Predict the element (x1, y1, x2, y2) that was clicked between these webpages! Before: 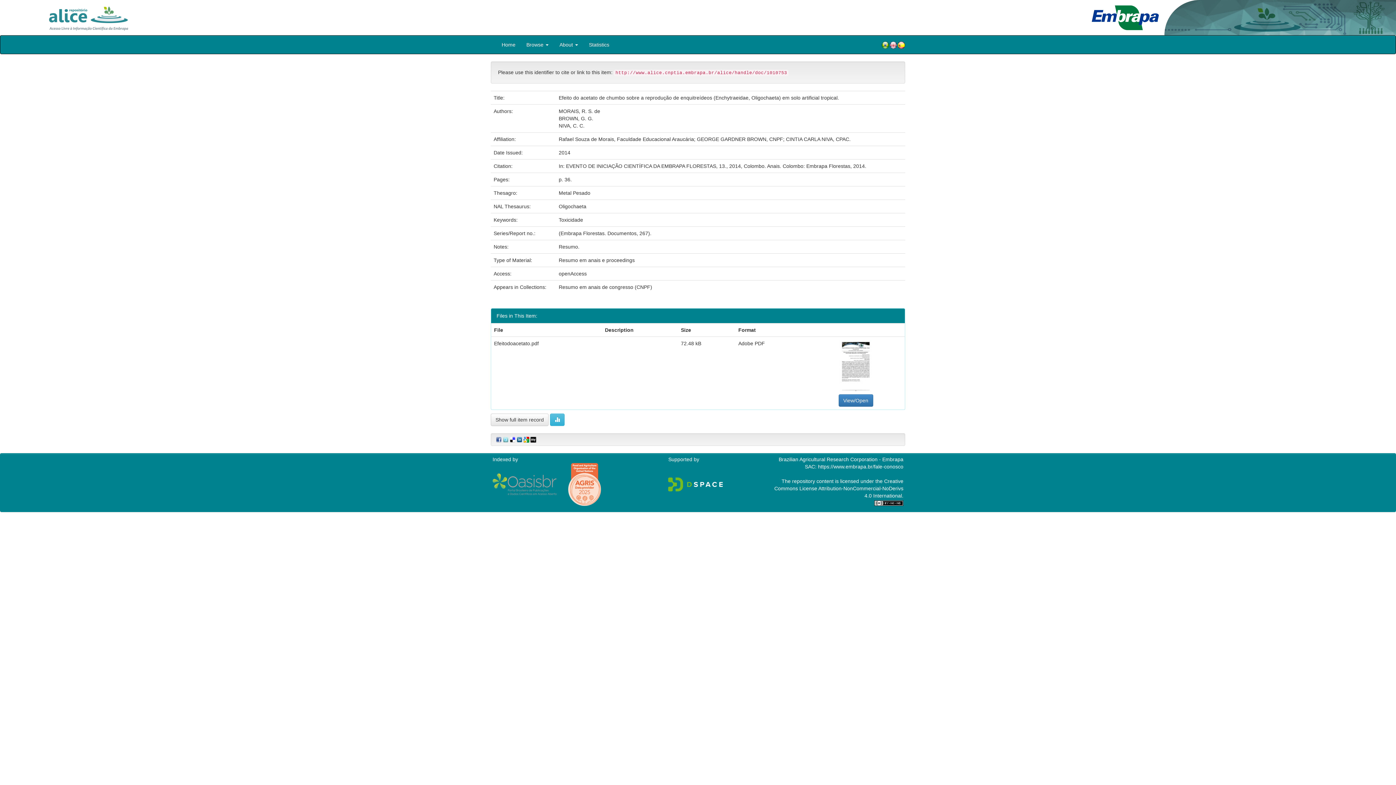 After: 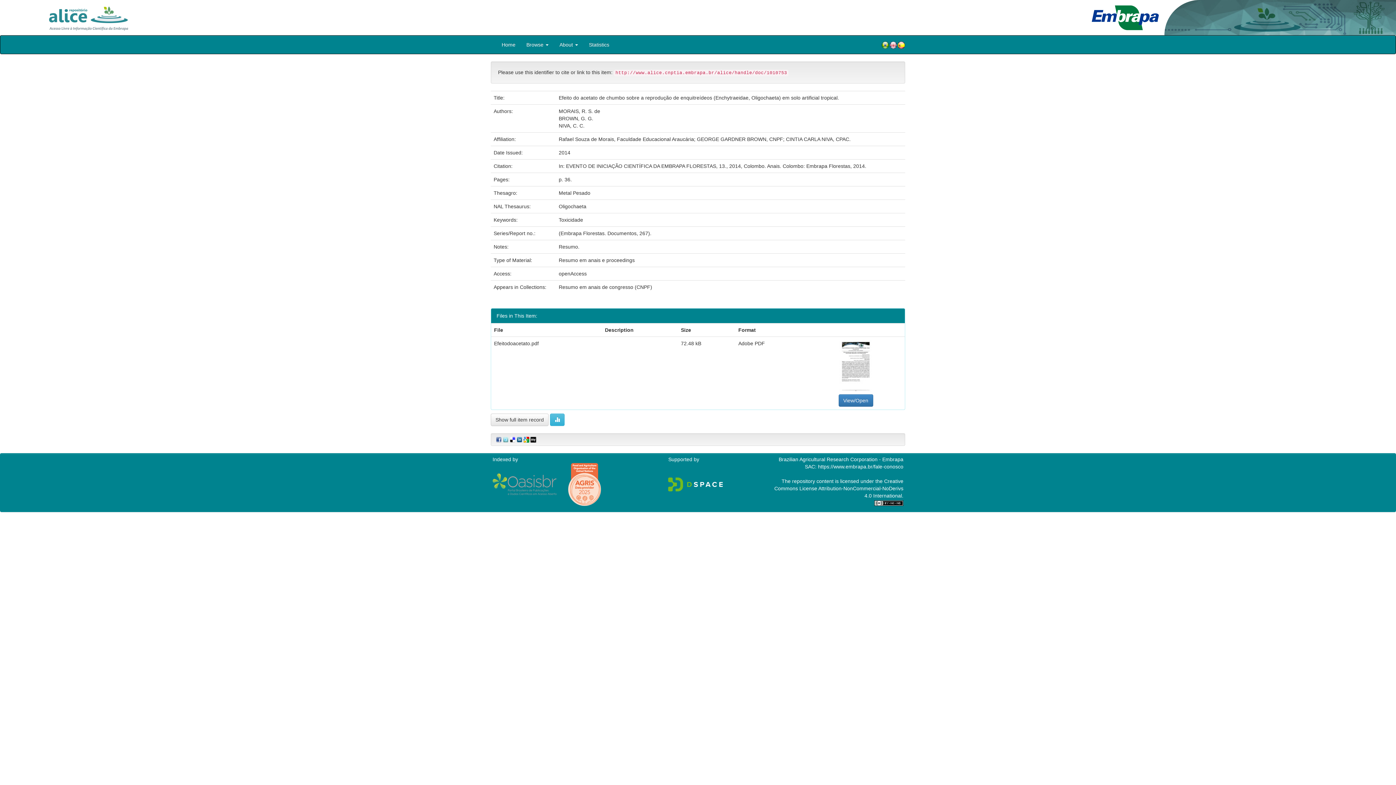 Action: bbox: (889, 40, 897, 49)